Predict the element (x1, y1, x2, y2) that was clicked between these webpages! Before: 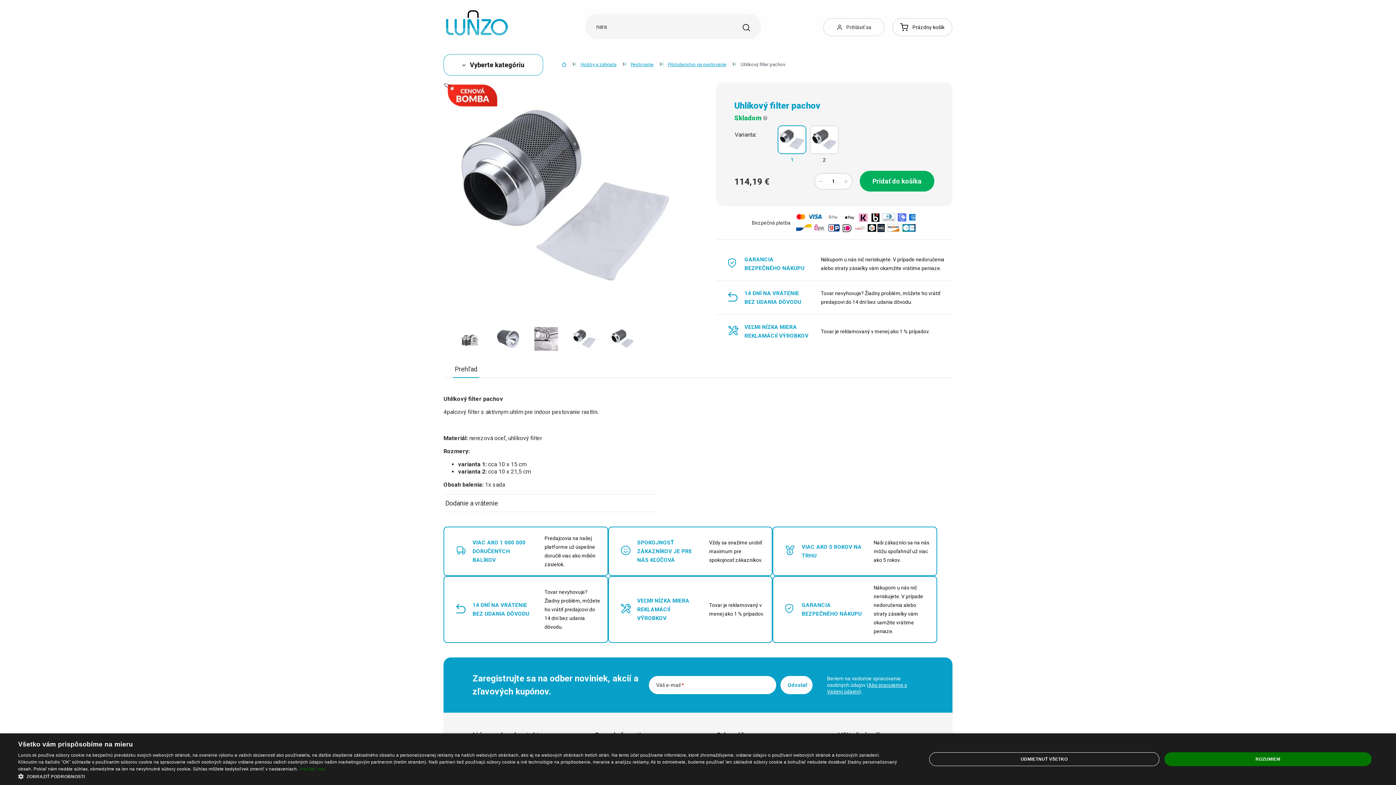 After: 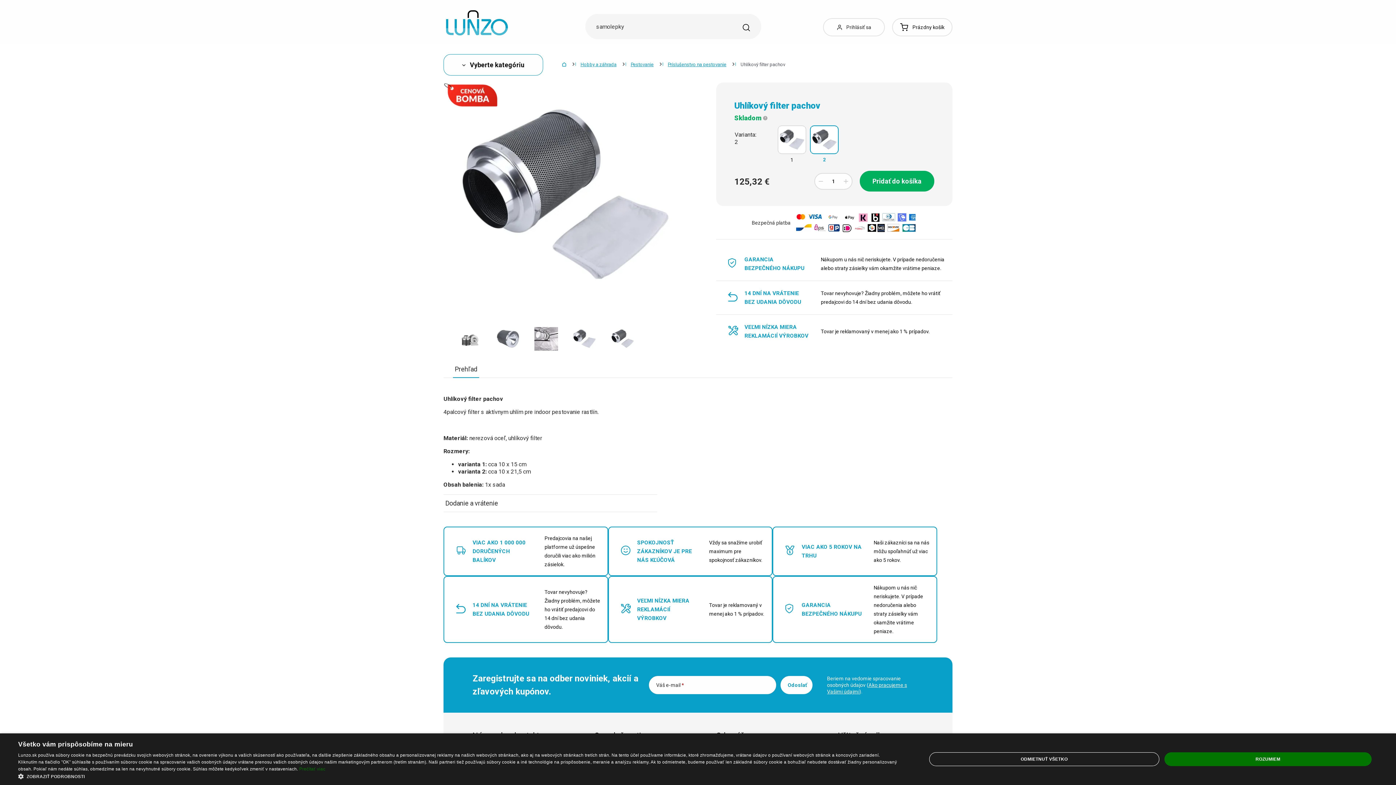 Action: bbox: (810, 126, 838, 153) label: 2